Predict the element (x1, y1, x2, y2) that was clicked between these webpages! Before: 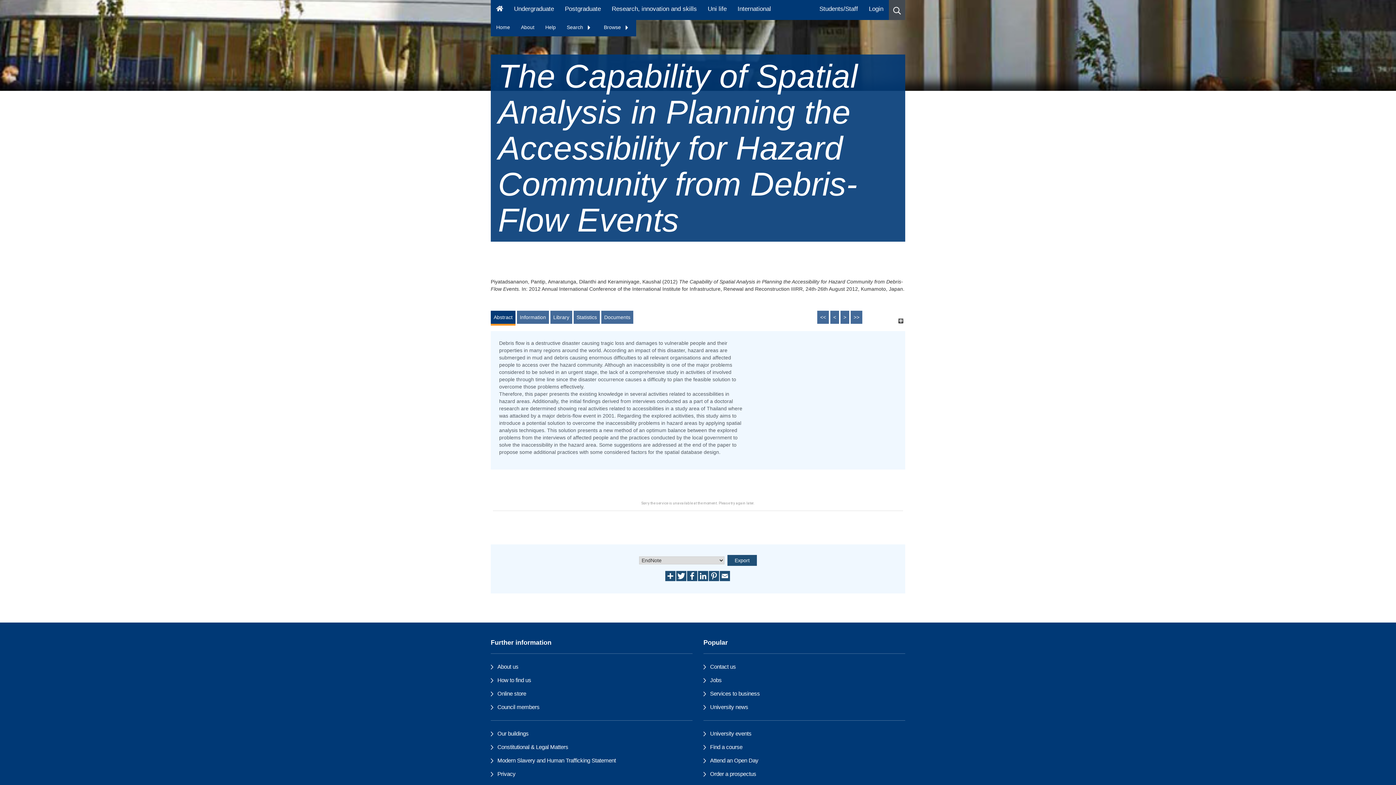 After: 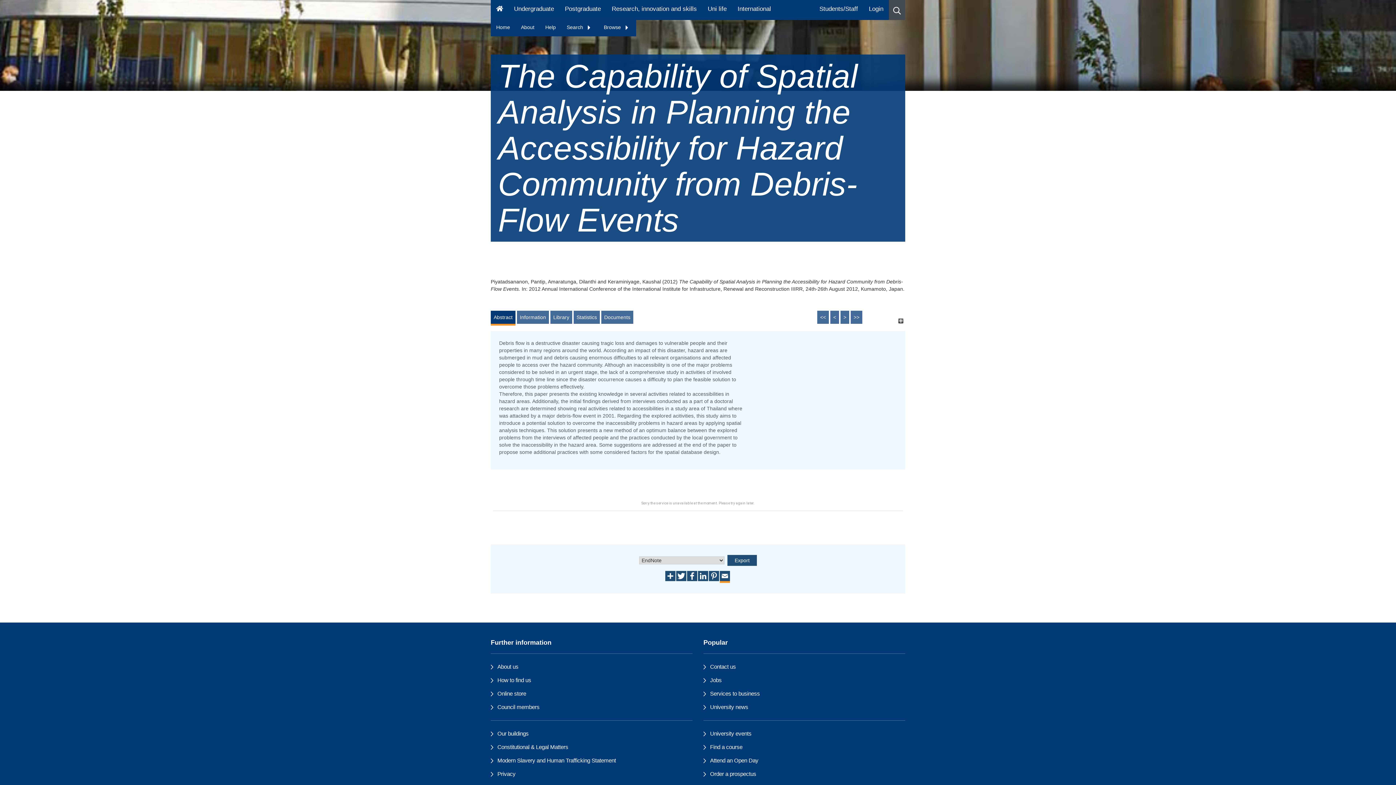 Action: bbox: (720, 572, 730, 578)